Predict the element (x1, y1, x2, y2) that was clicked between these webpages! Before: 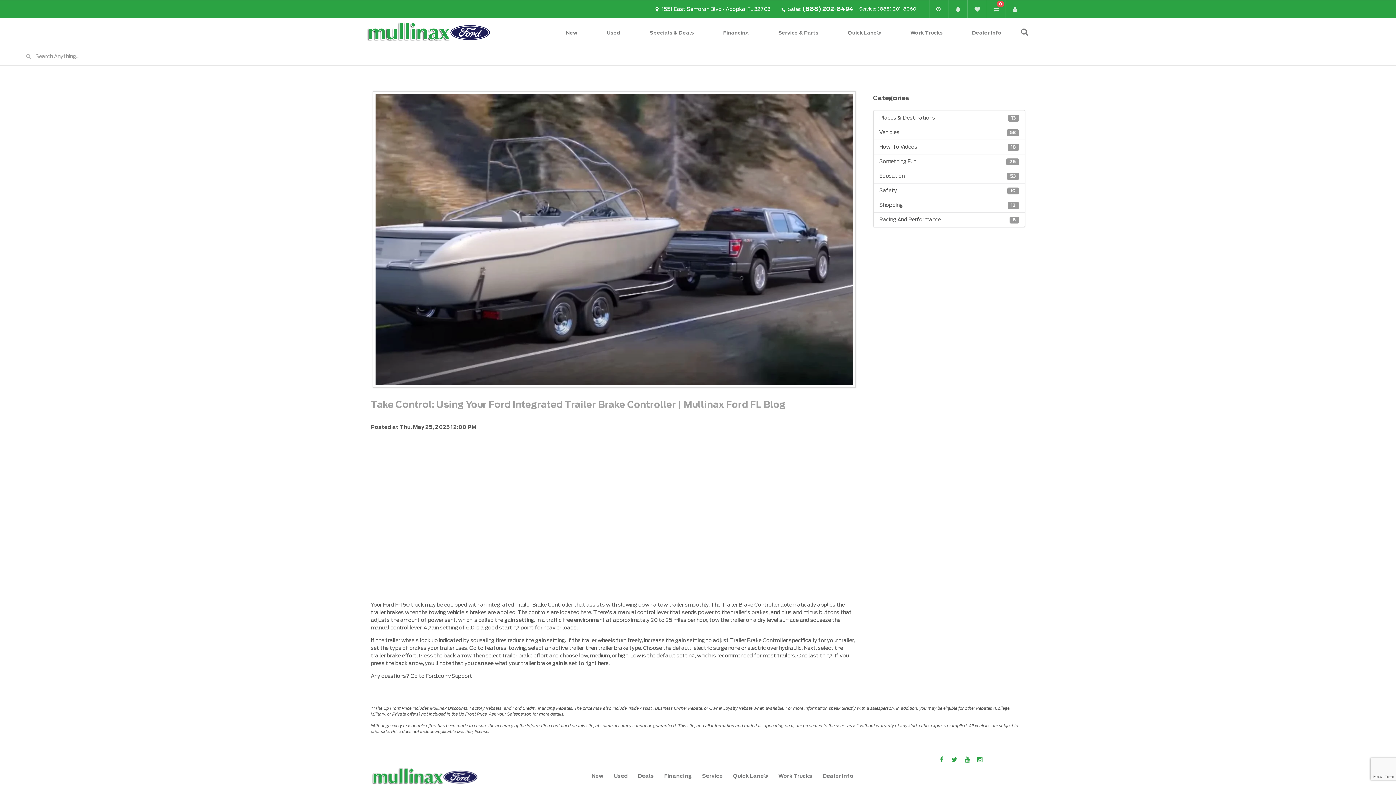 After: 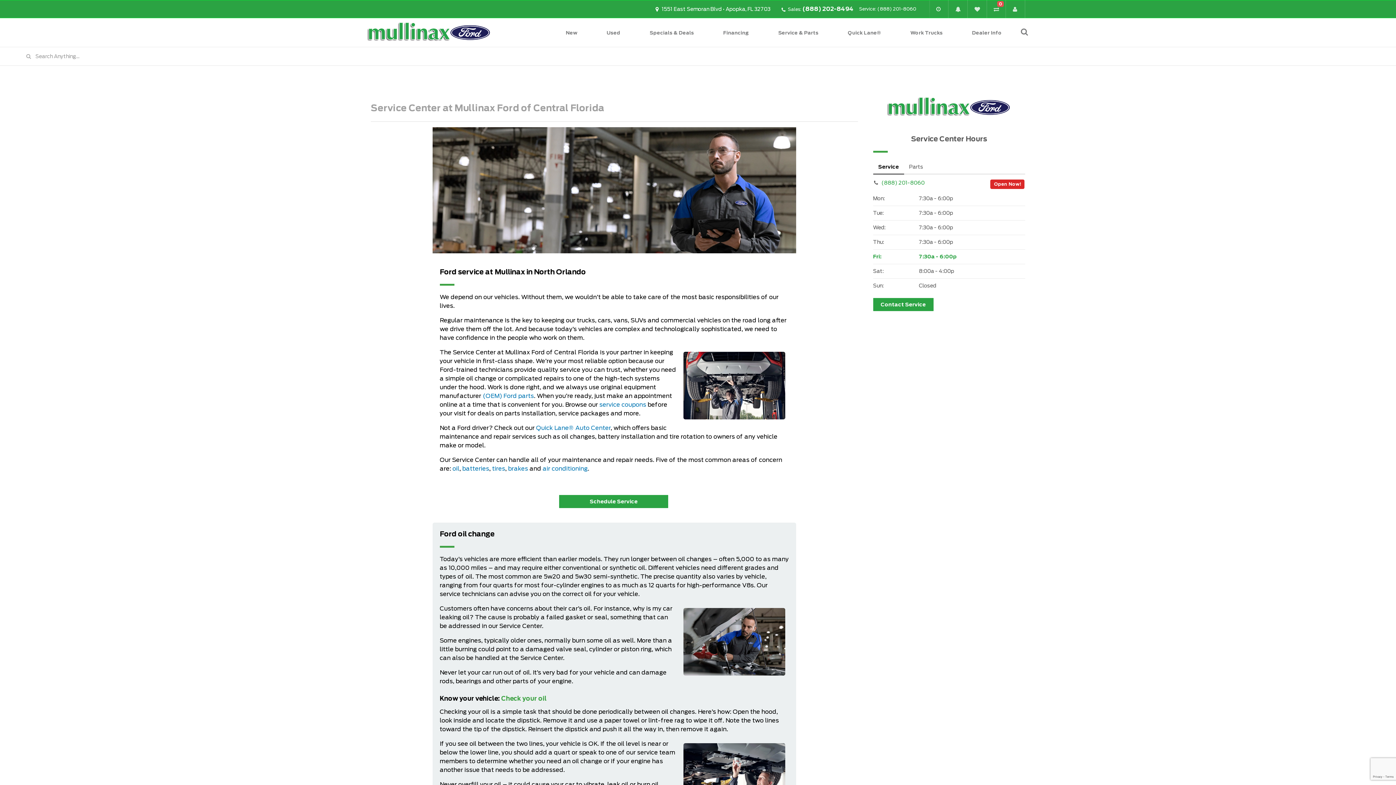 Action: bbox: (763, 18, 833, 47) label: Service & Parts